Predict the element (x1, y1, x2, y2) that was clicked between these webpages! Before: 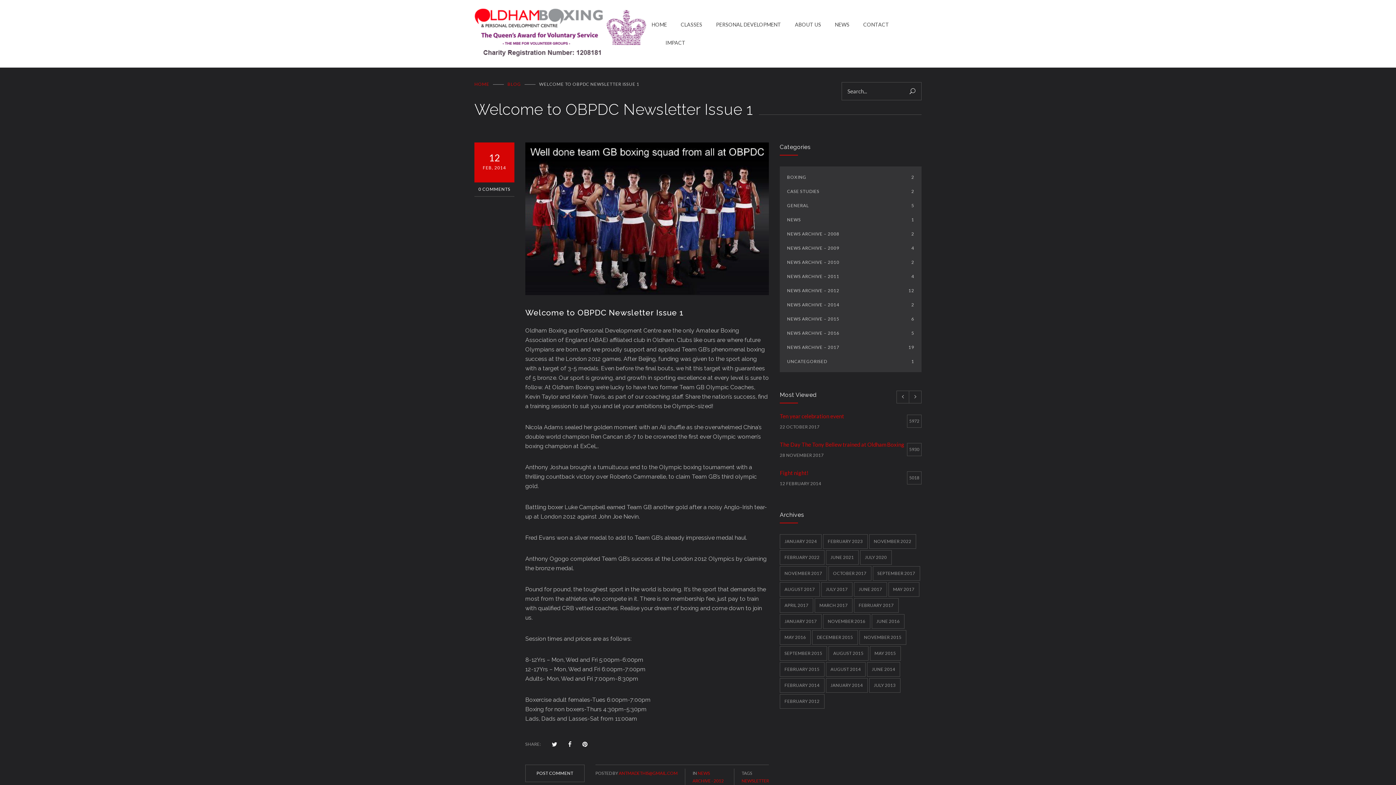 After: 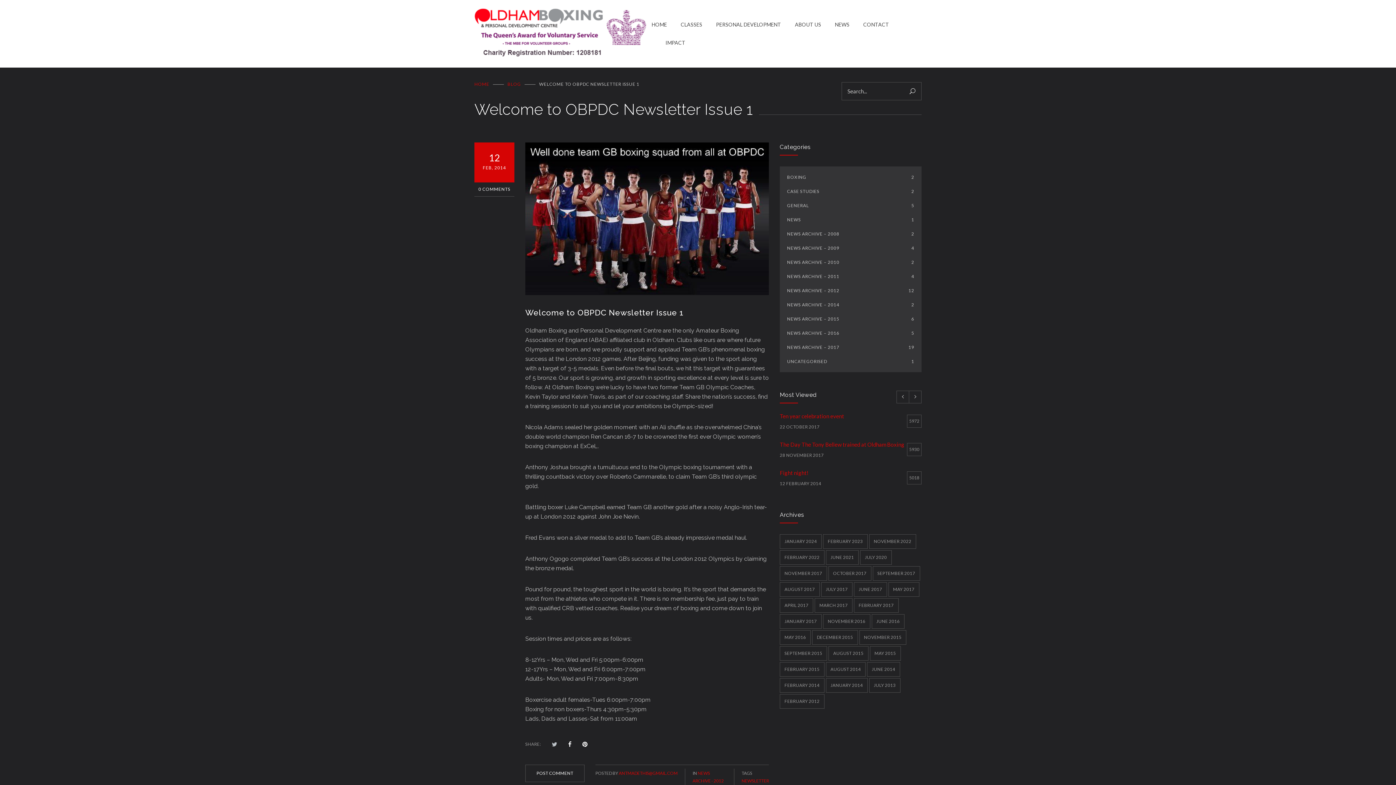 Action: bbox: (546, 735, 562, 753)